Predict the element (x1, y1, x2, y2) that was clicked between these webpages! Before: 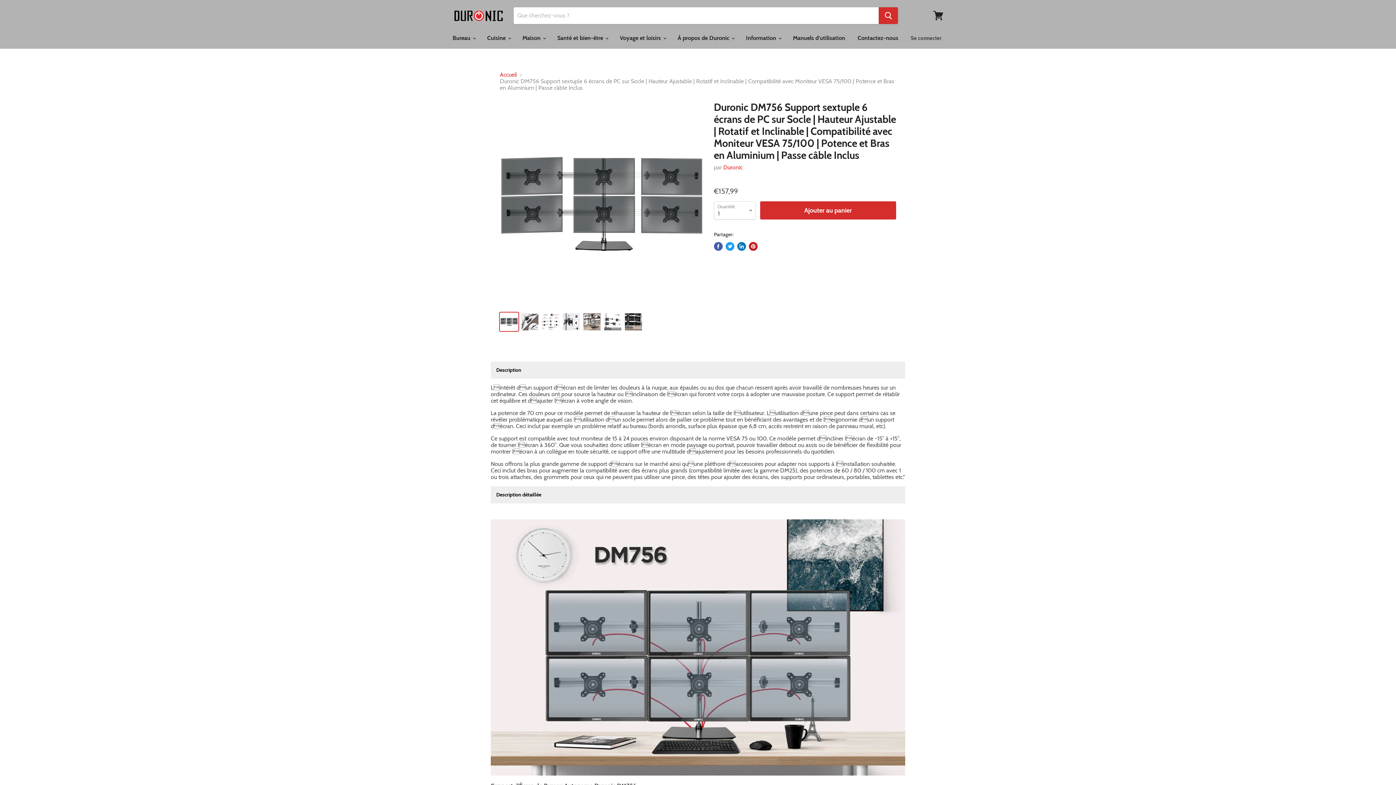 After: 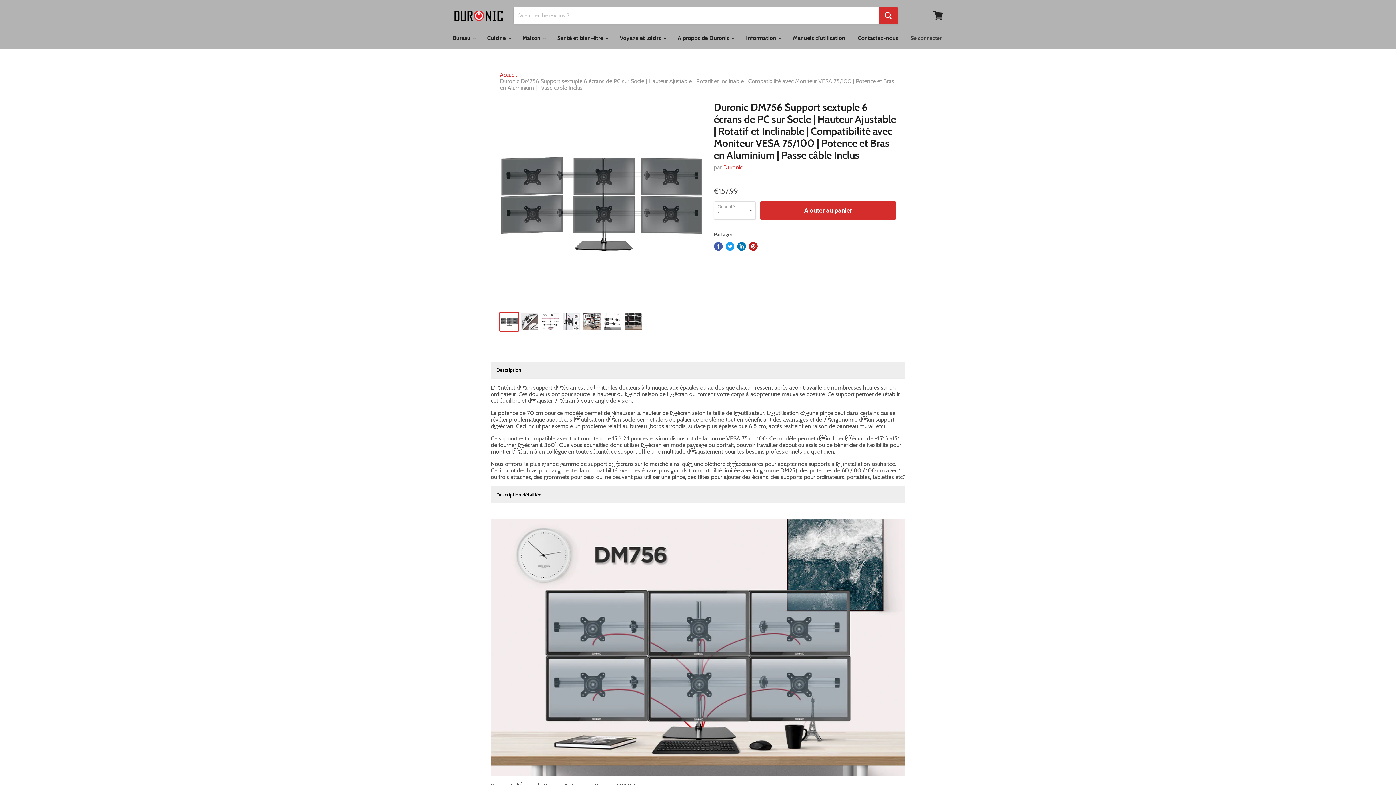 Action: label: Partager sur LinkedIn bbox: (737, 242, 746, 250)